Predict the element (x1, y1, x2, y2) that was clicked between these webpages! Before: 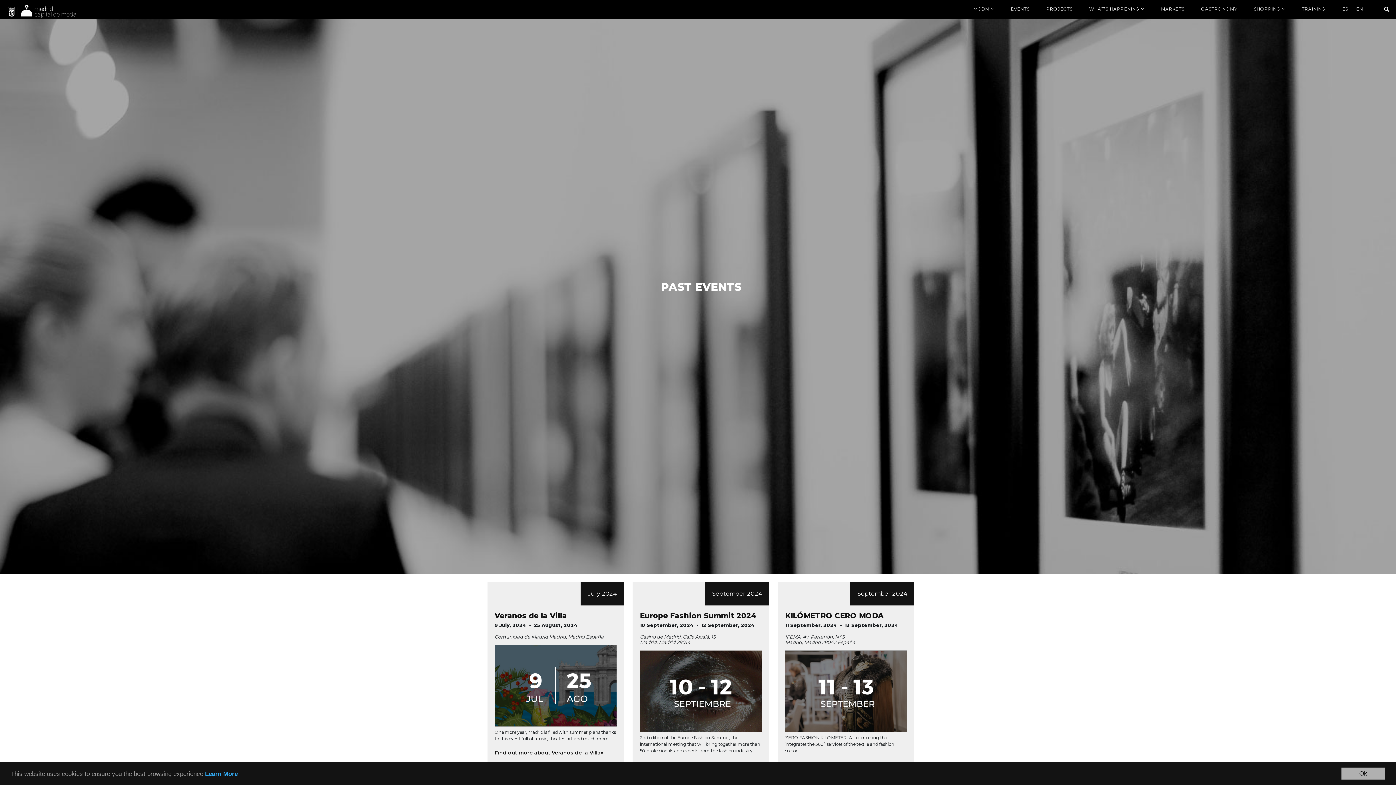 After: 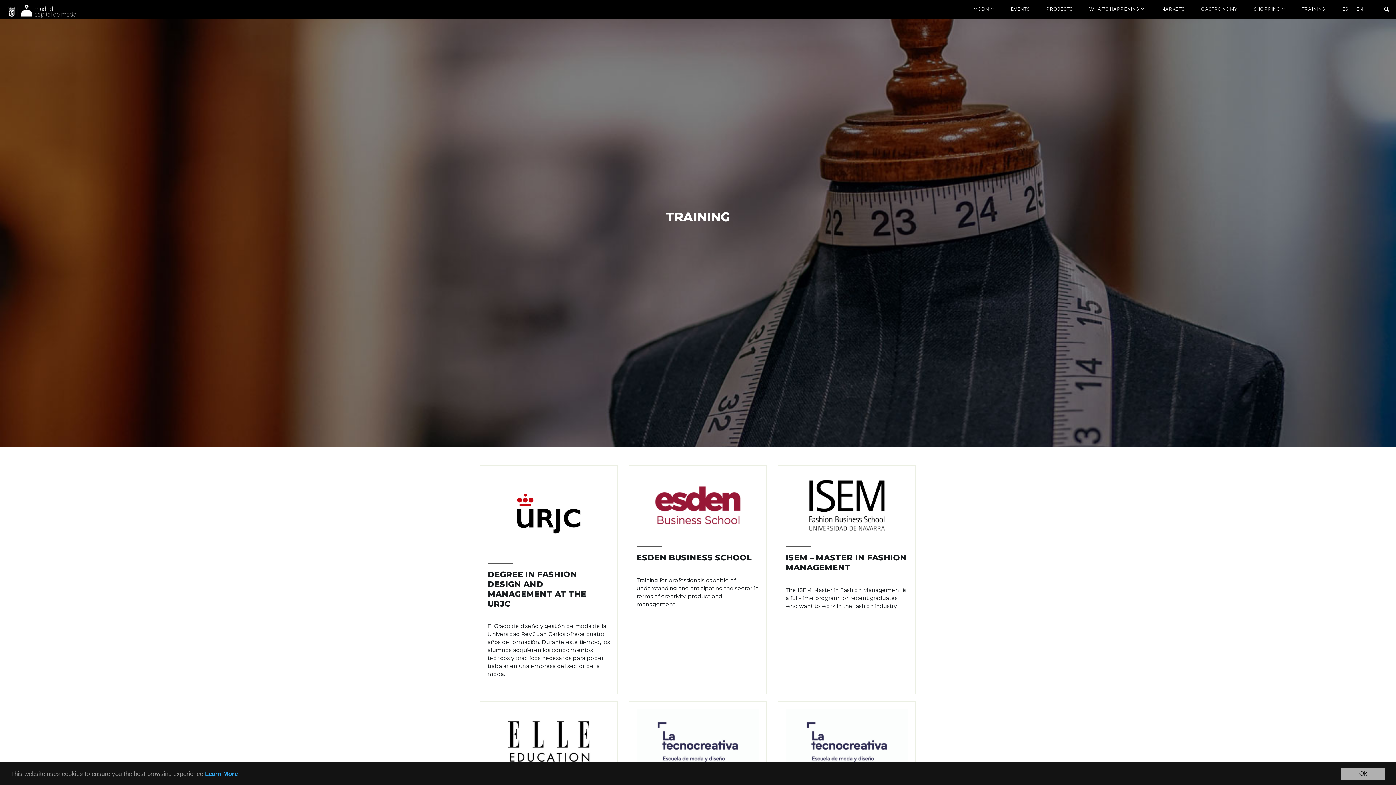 Action: label: TRAINING bbox: (1302, 5, 1325, 13)